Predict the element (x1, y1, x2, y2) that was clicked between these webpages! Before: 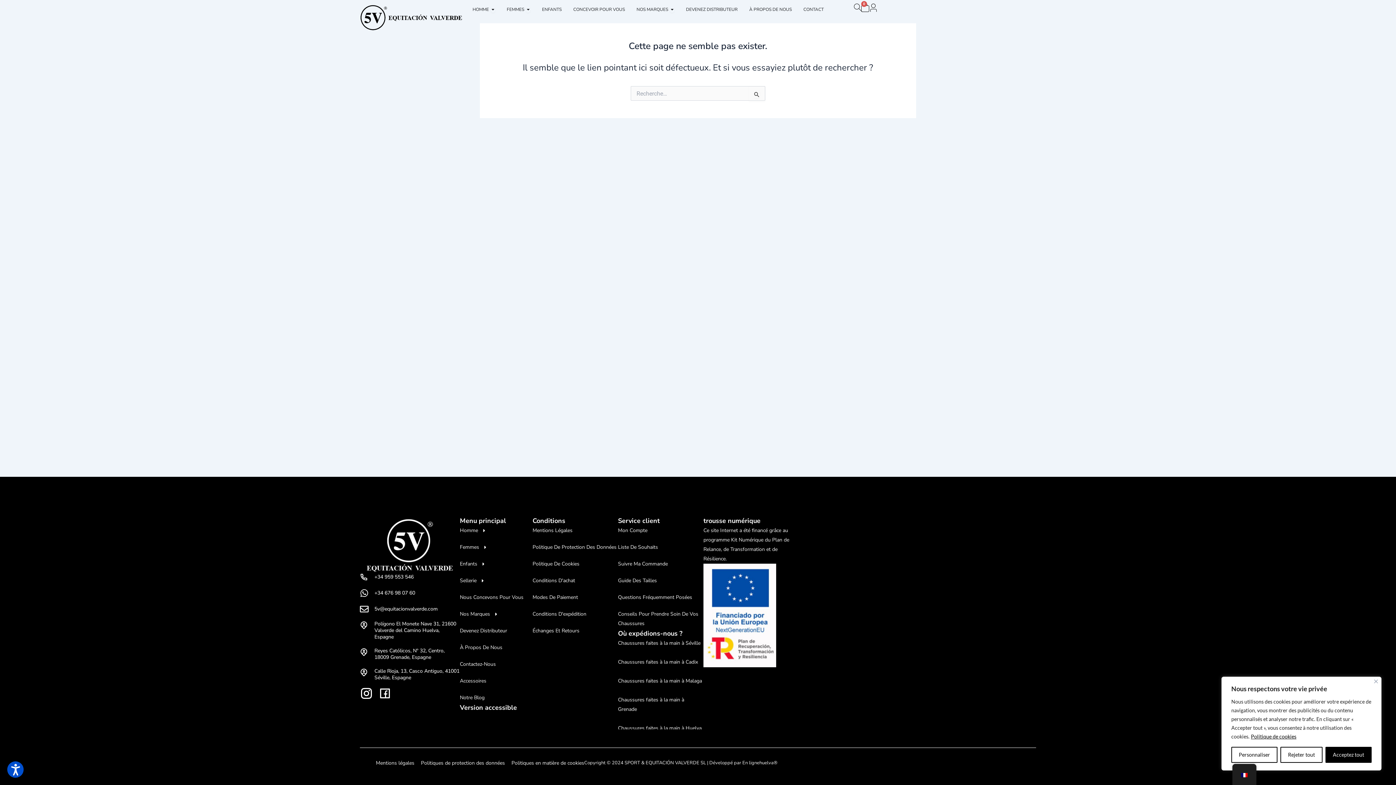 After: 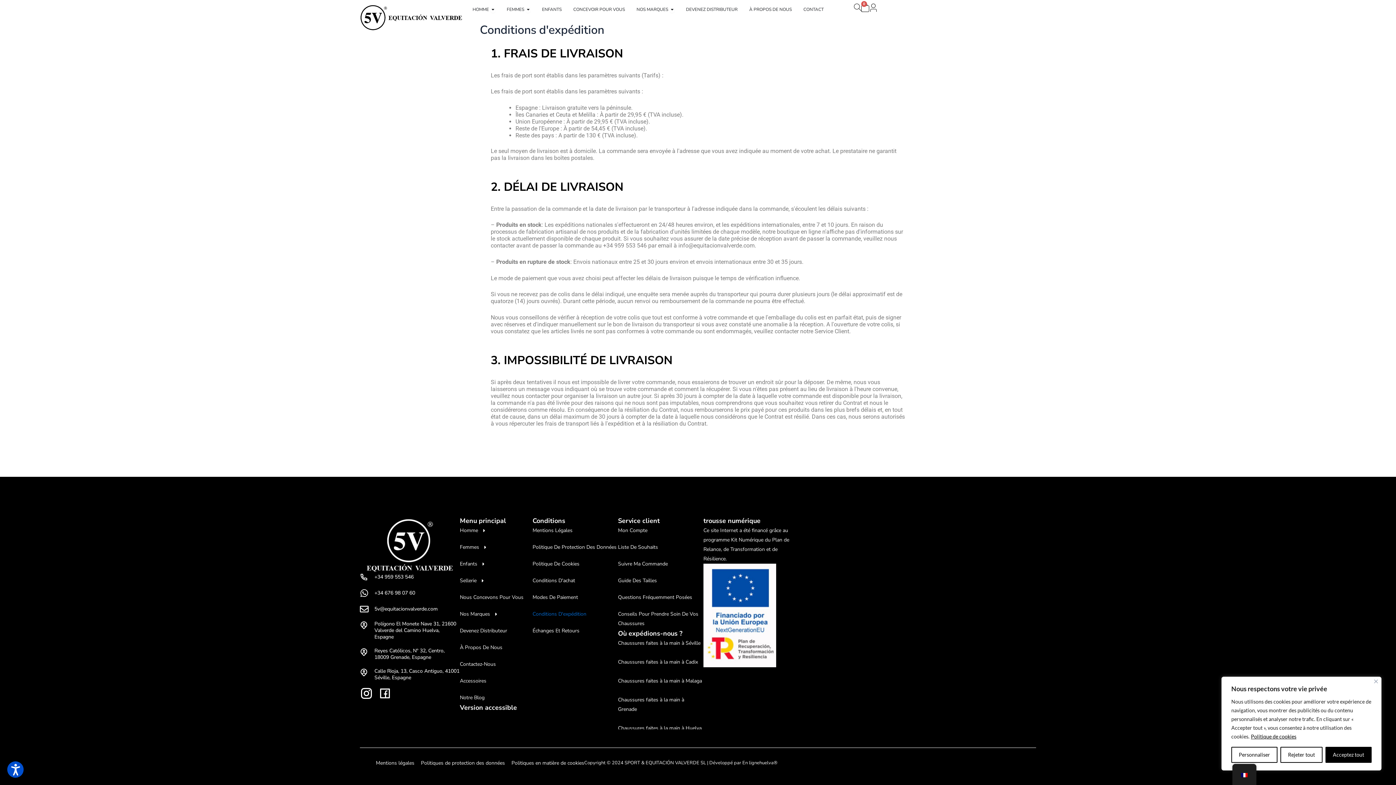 Action: bbox: (532, 609, 618, 619) label: Conditions D'expédition